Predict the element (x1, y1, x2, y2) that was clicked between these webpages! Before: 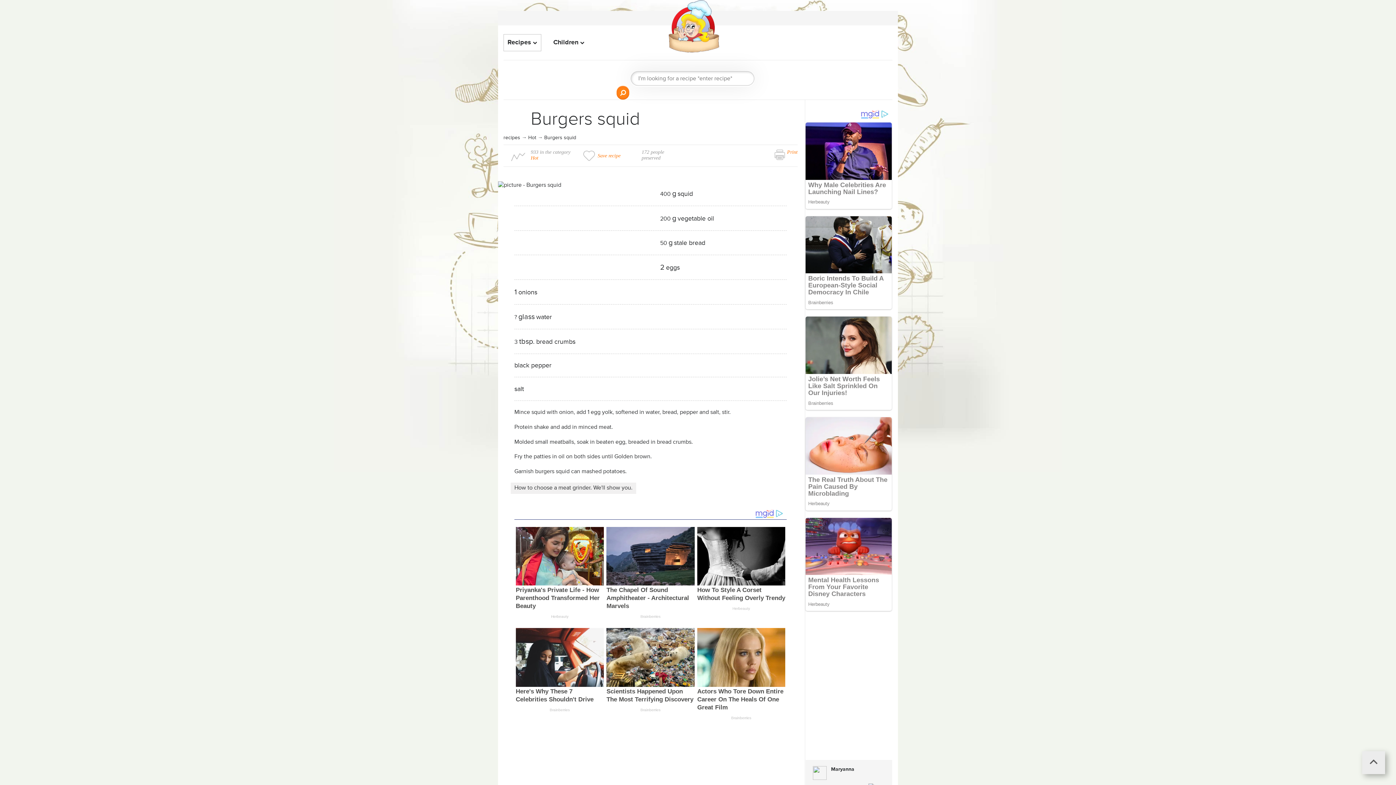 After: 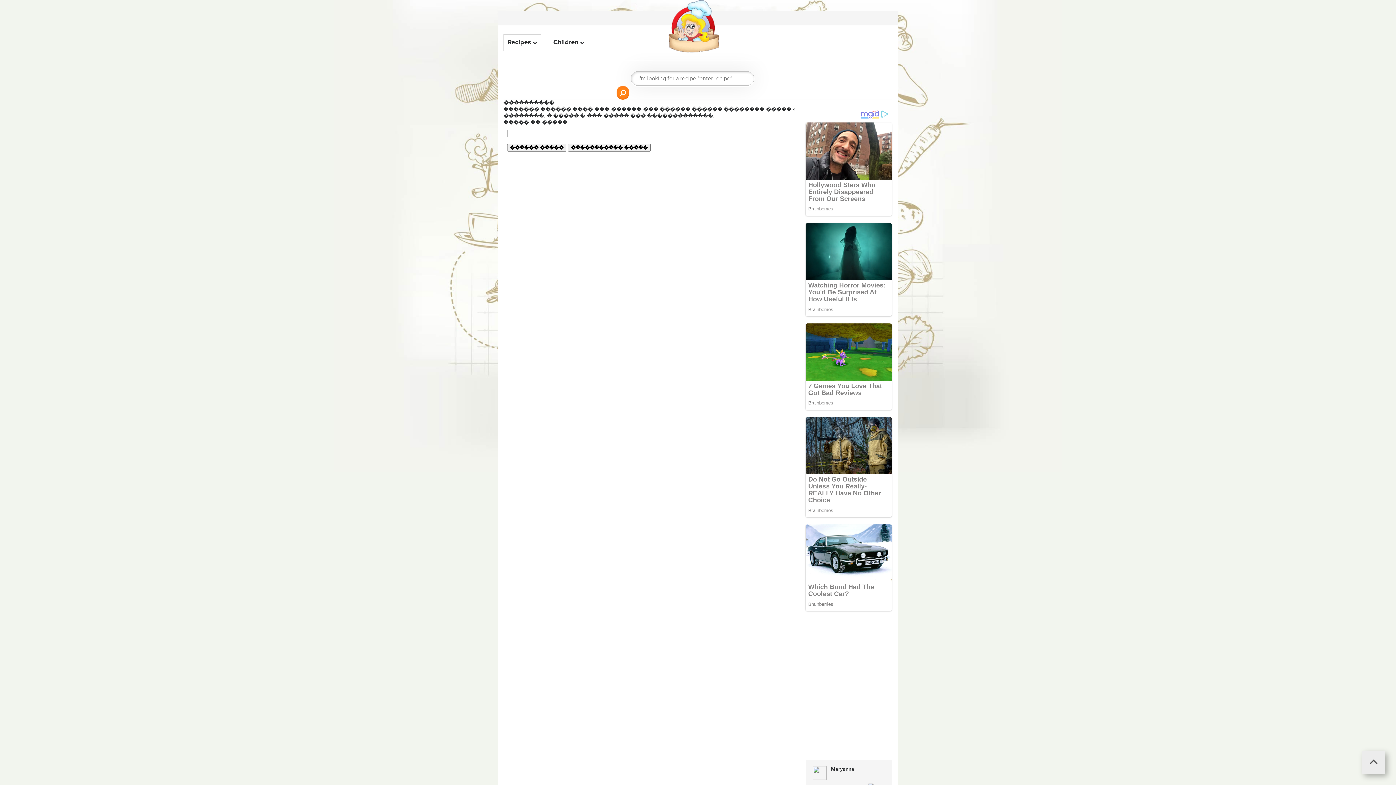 Action: bbox: (616, 85, 629, 99)